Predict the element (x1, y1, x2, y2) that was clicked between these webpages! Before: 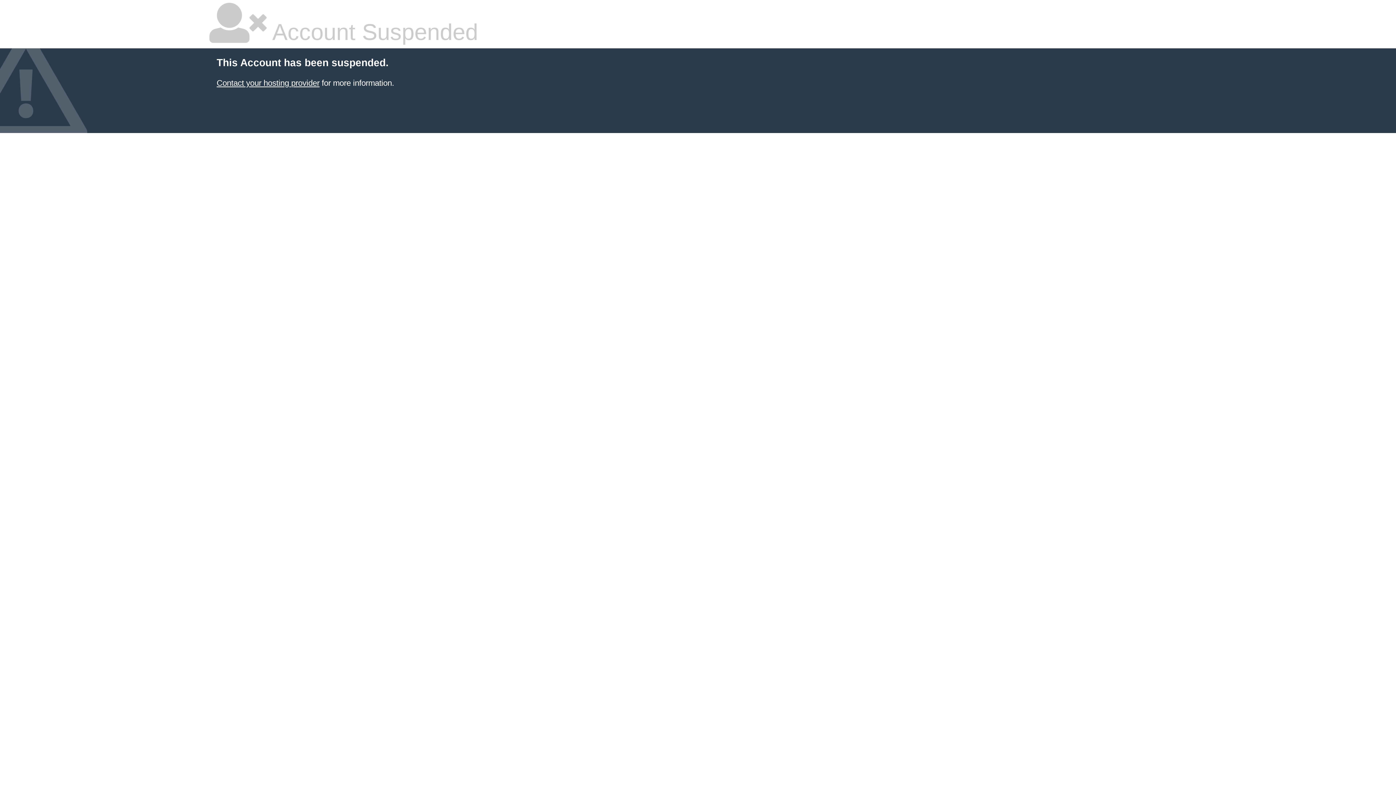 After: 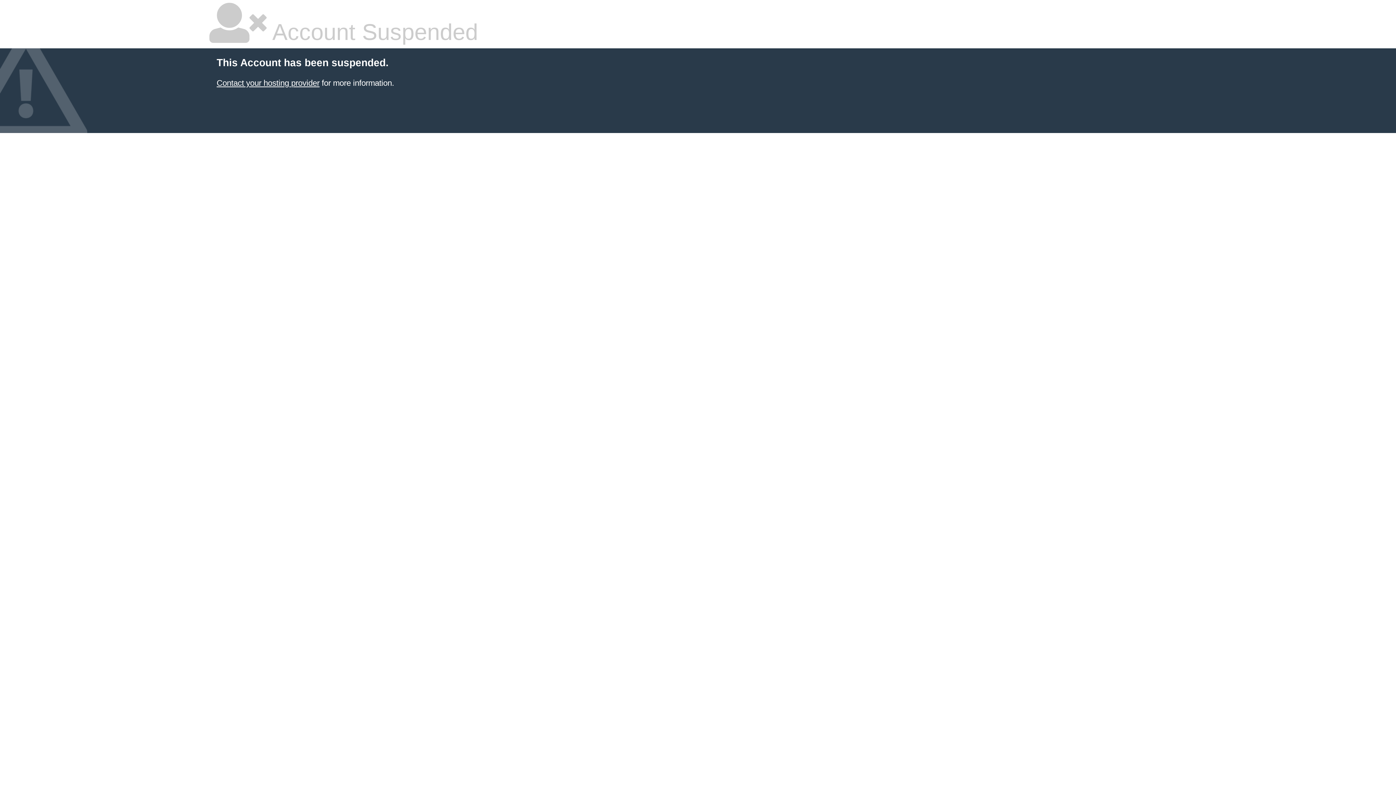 Action: label: Contact your hosting provider bbox: (216, 78, 319, 87)